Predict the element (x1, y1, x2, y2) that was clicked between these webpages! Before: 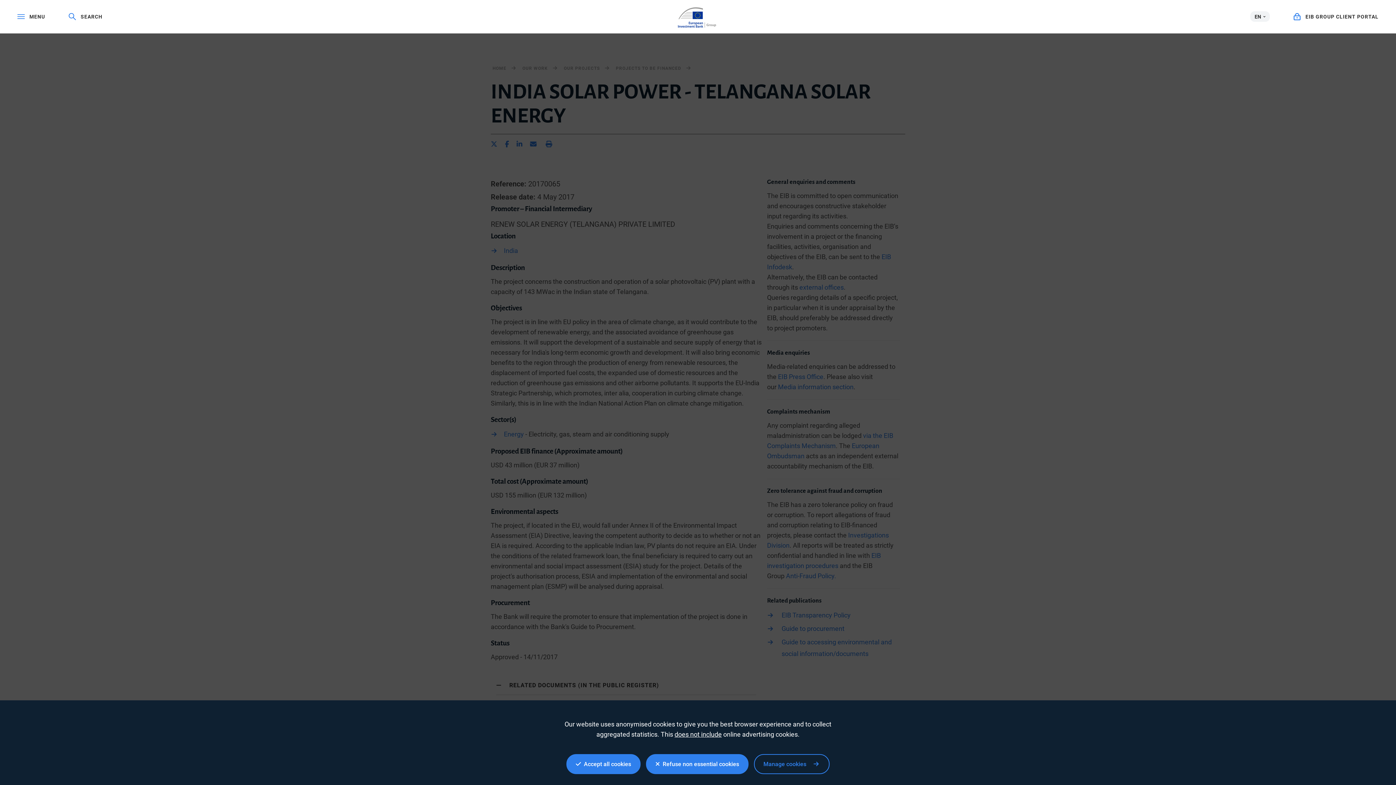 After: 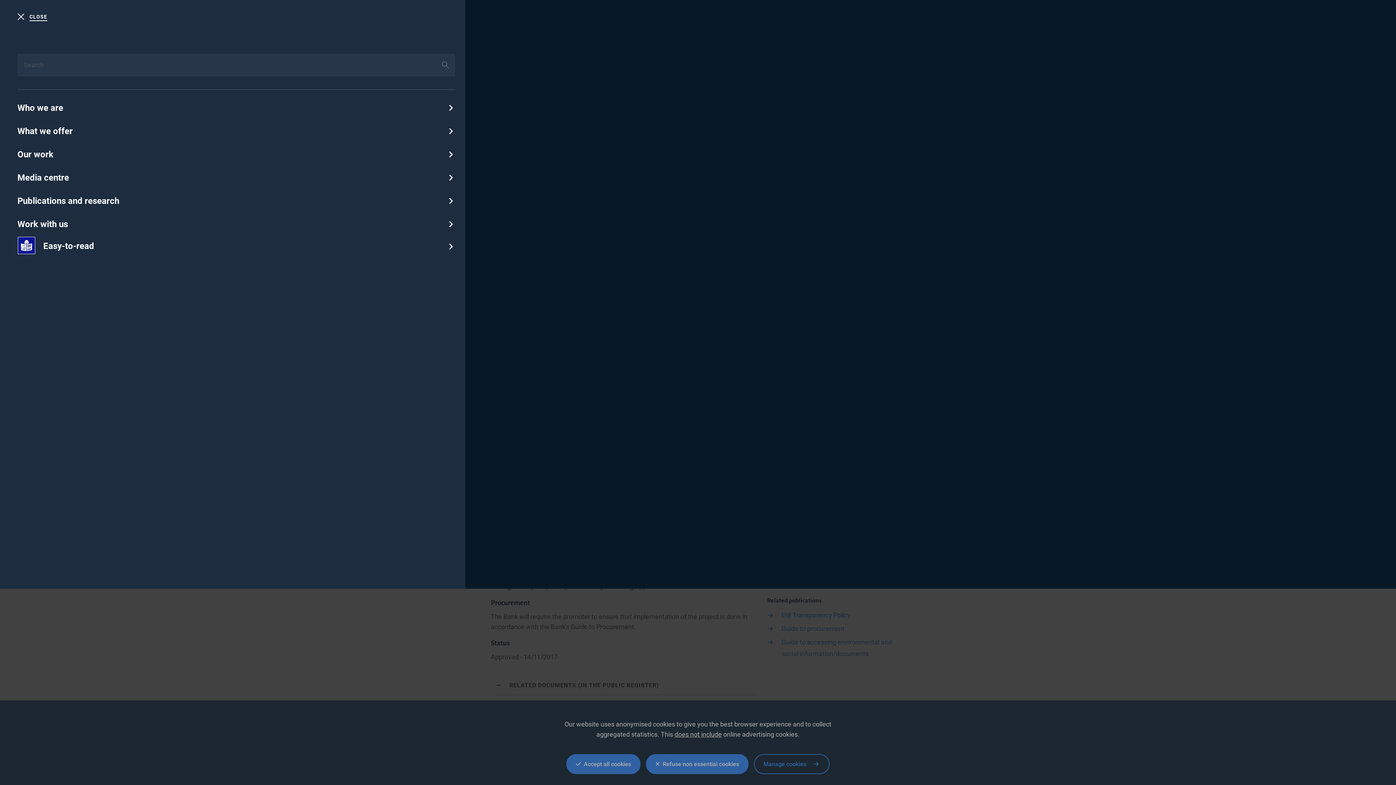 Action: label:  MENU bbox: (17, 13, 45, 20)